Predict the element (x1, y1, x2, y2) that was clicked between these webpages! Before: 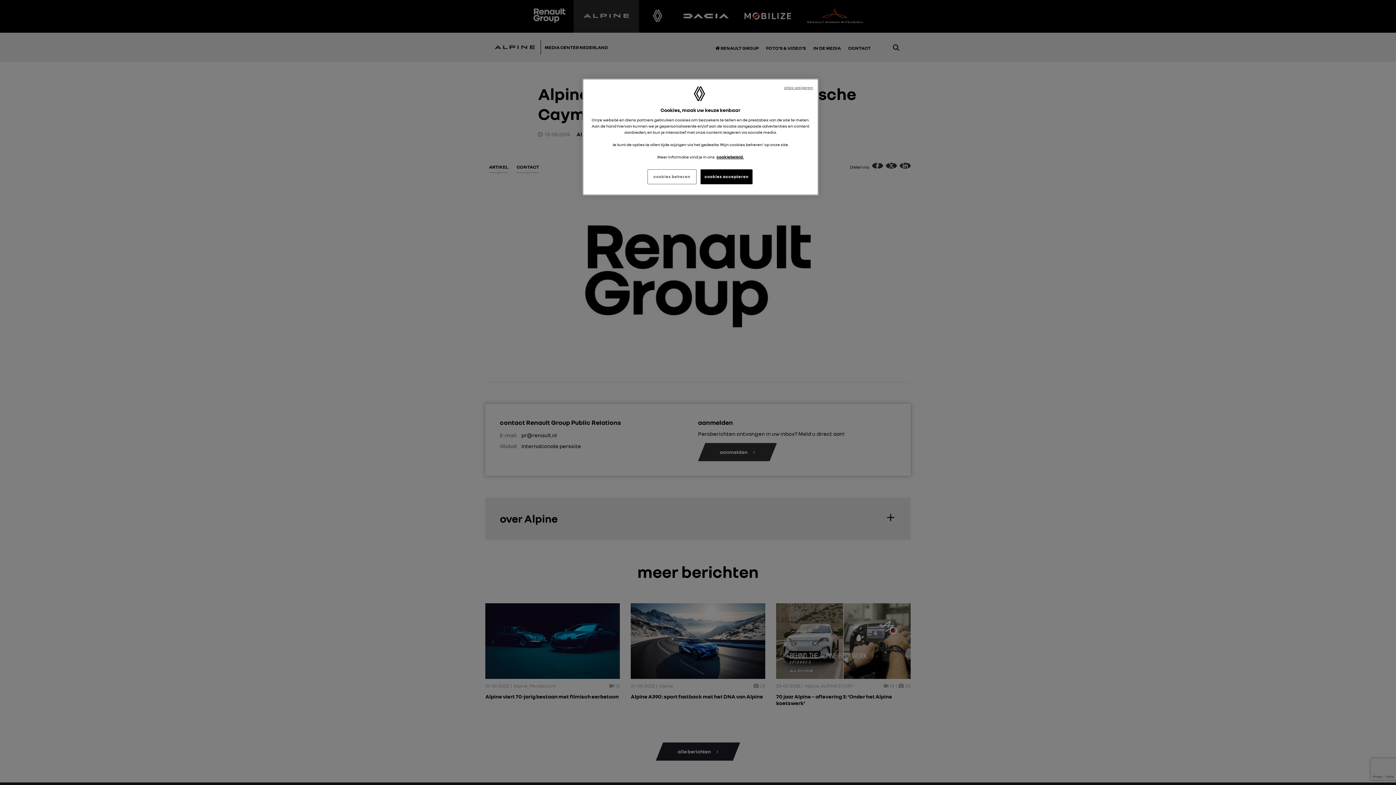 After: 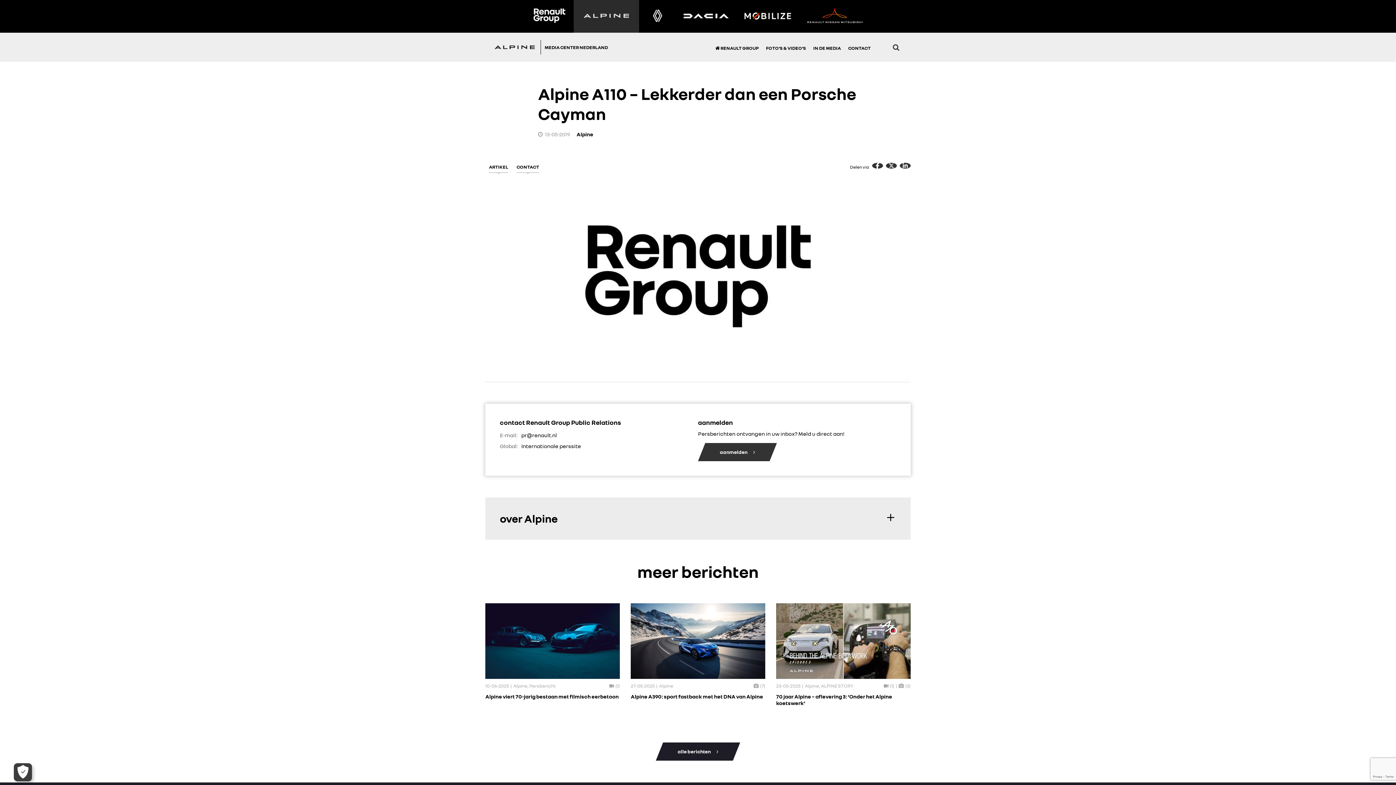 Action: label: cookies accepteren bbox: (700, 169, 752, 184)